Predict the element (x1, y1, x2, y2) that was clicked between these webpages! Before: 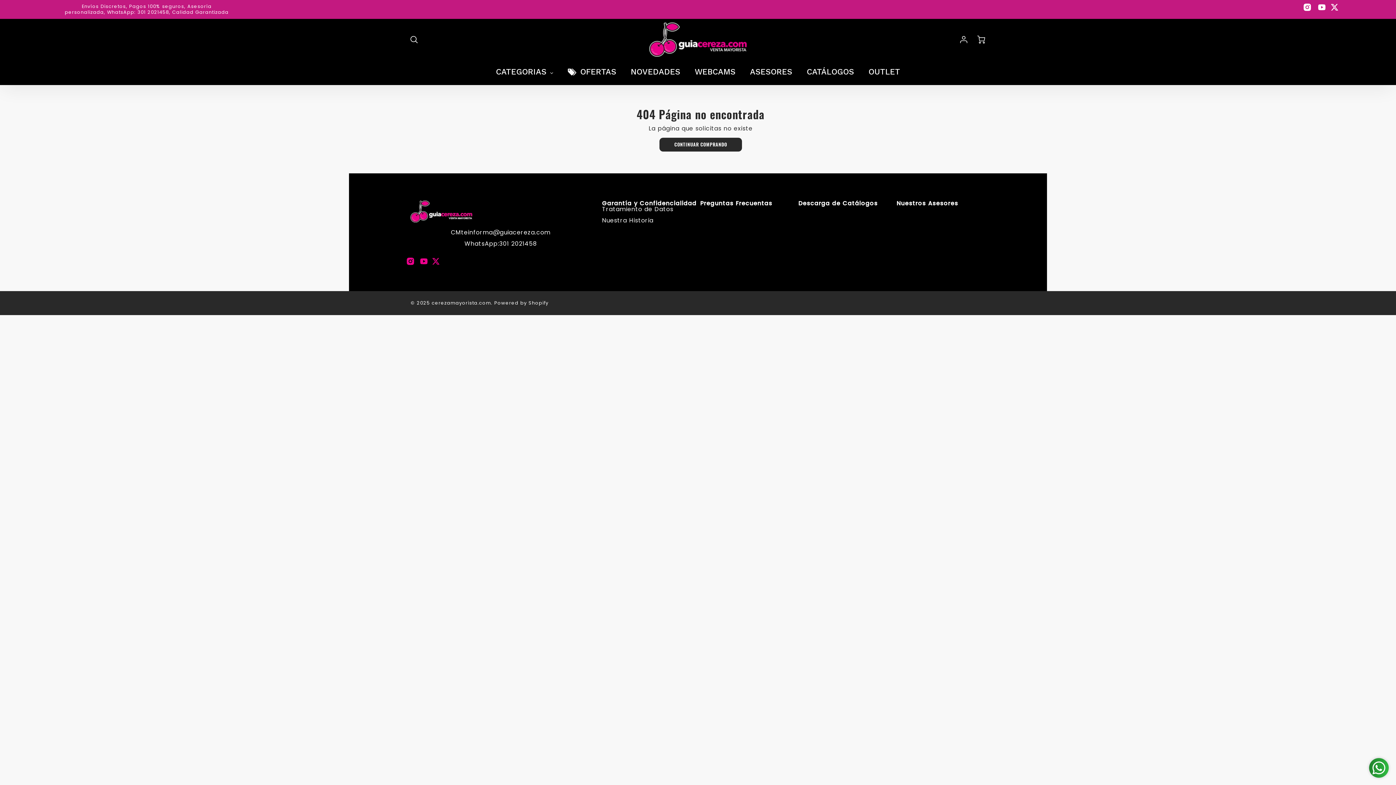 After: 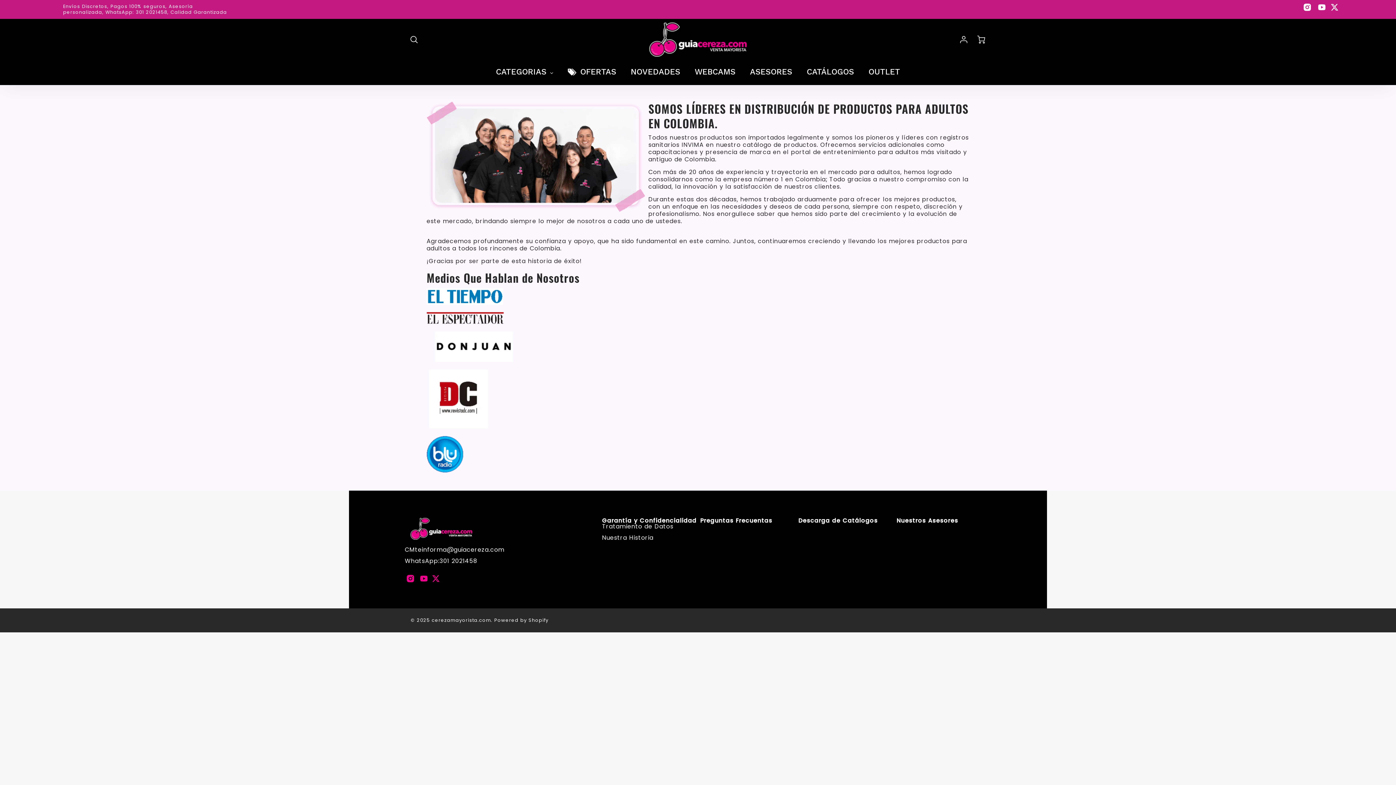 Action: label: Nuestra Historia bbox: (602, 216, 653, 224)